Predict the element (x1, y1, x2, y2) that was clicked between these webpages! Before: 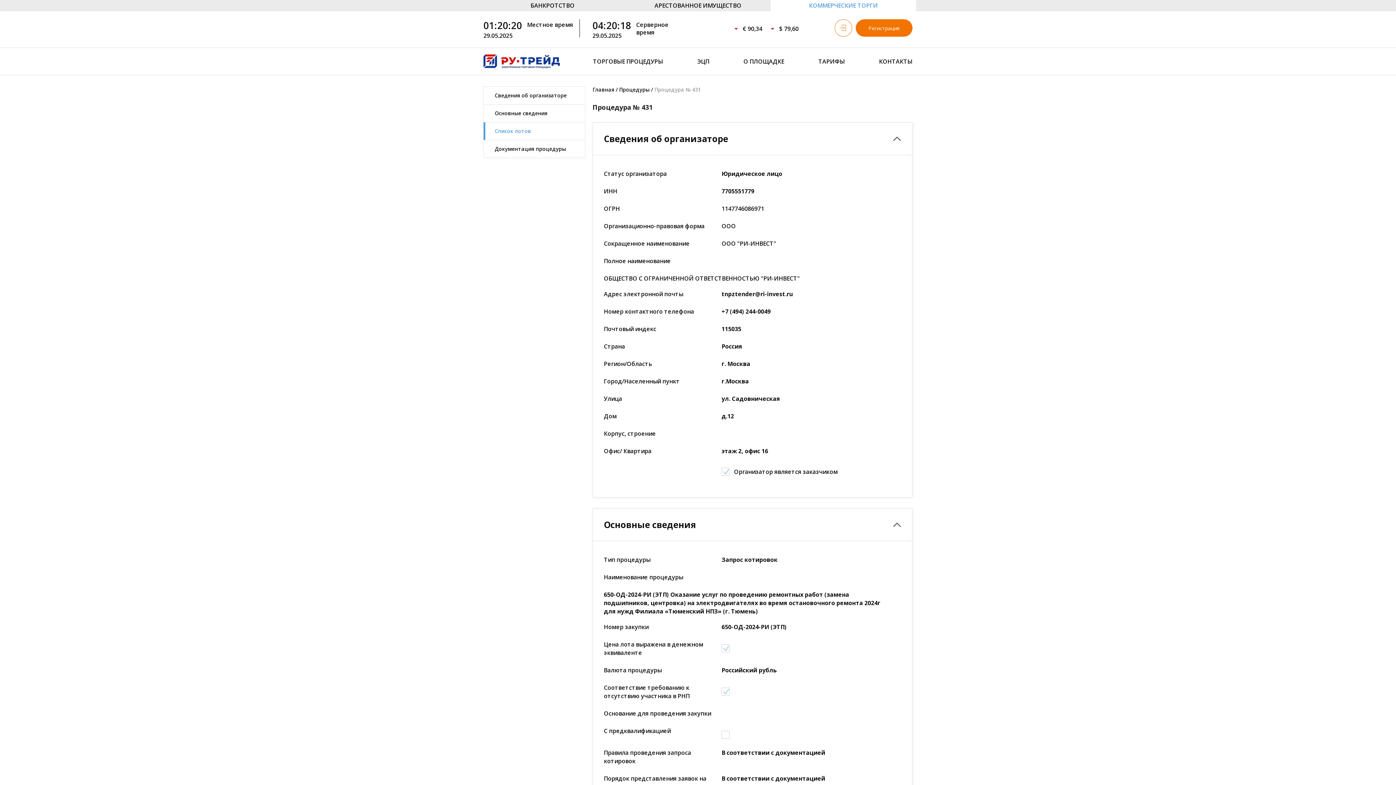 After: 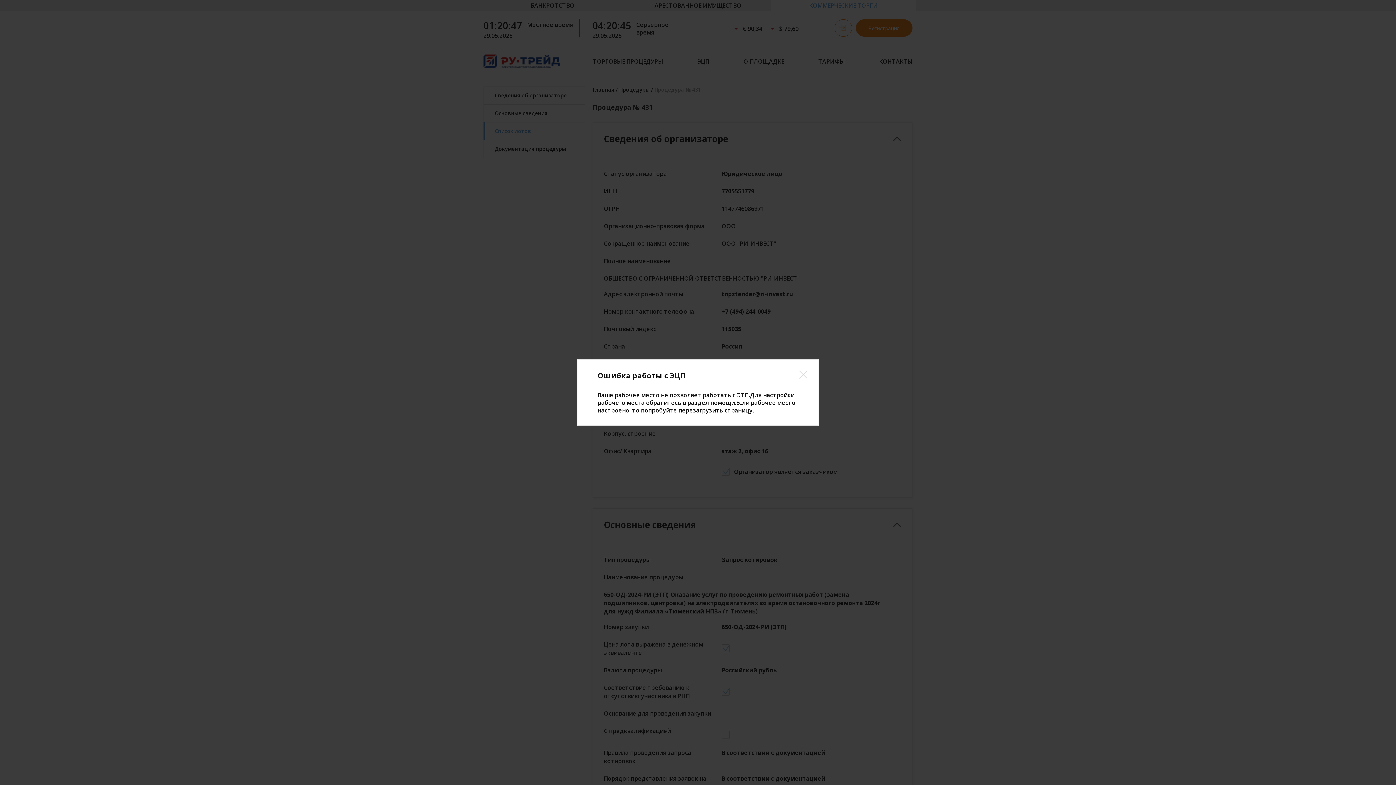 Action: bbox: (834, 19, 852, 36)